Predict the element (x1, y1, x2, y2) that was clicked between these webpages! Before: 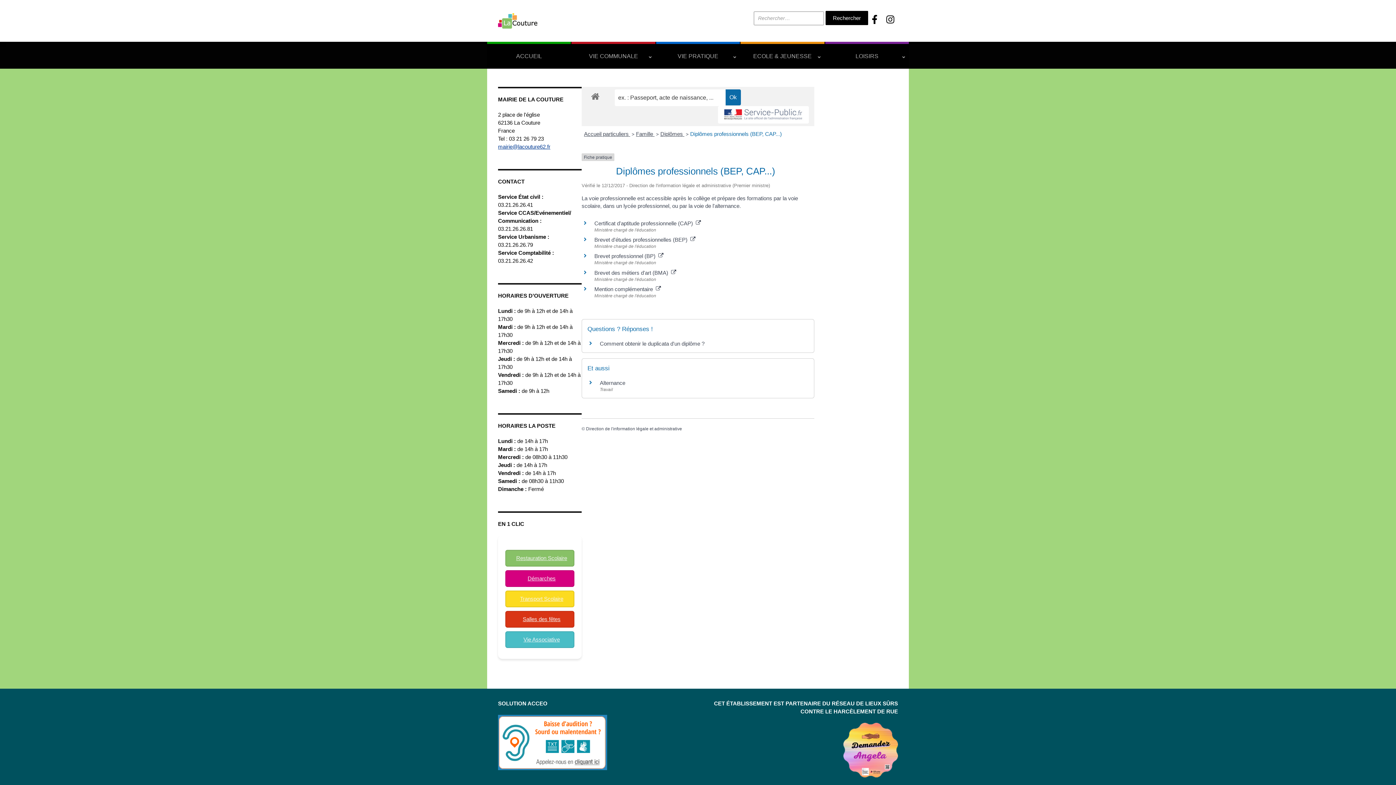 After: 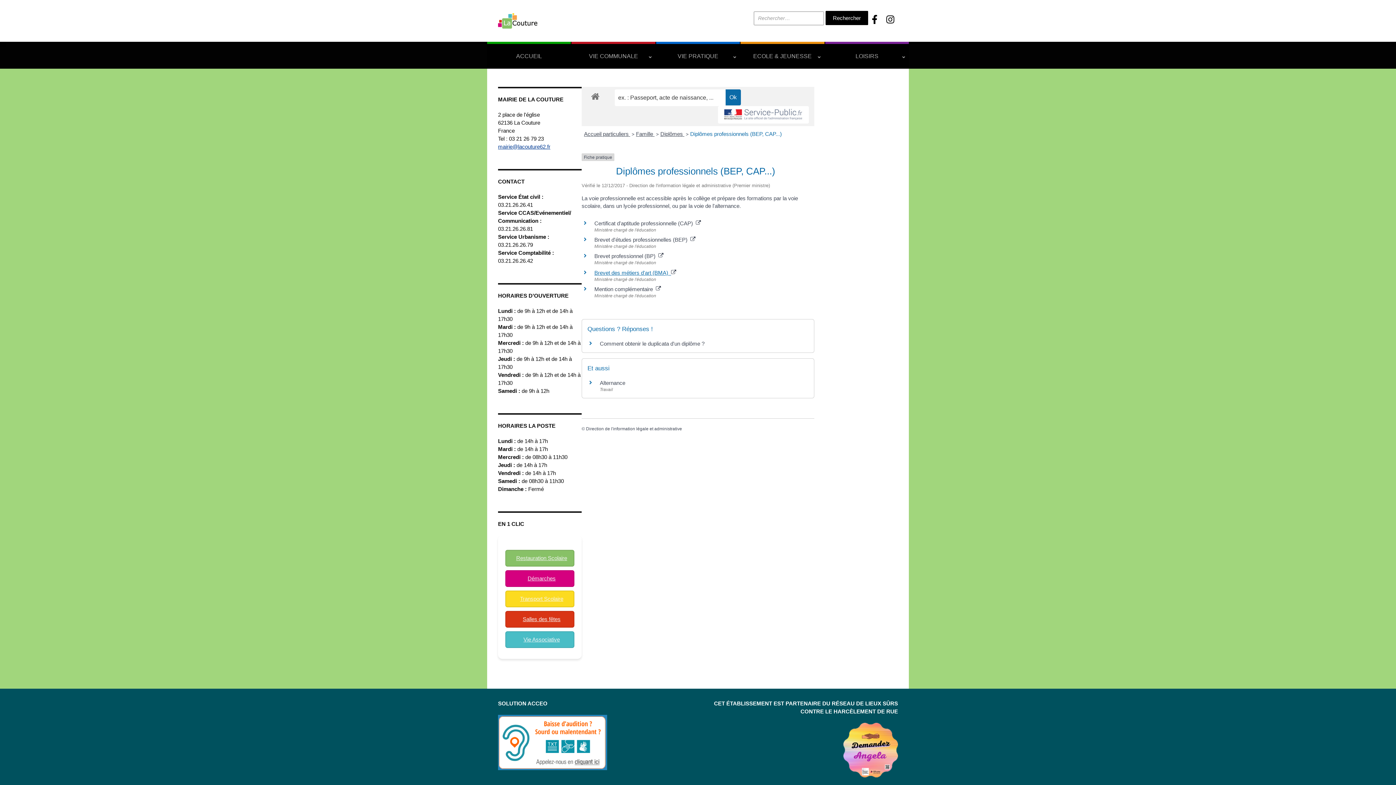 Action: bbox: (594, 269, 676, 275) label: Brevet des métiers d'art (BMA)  